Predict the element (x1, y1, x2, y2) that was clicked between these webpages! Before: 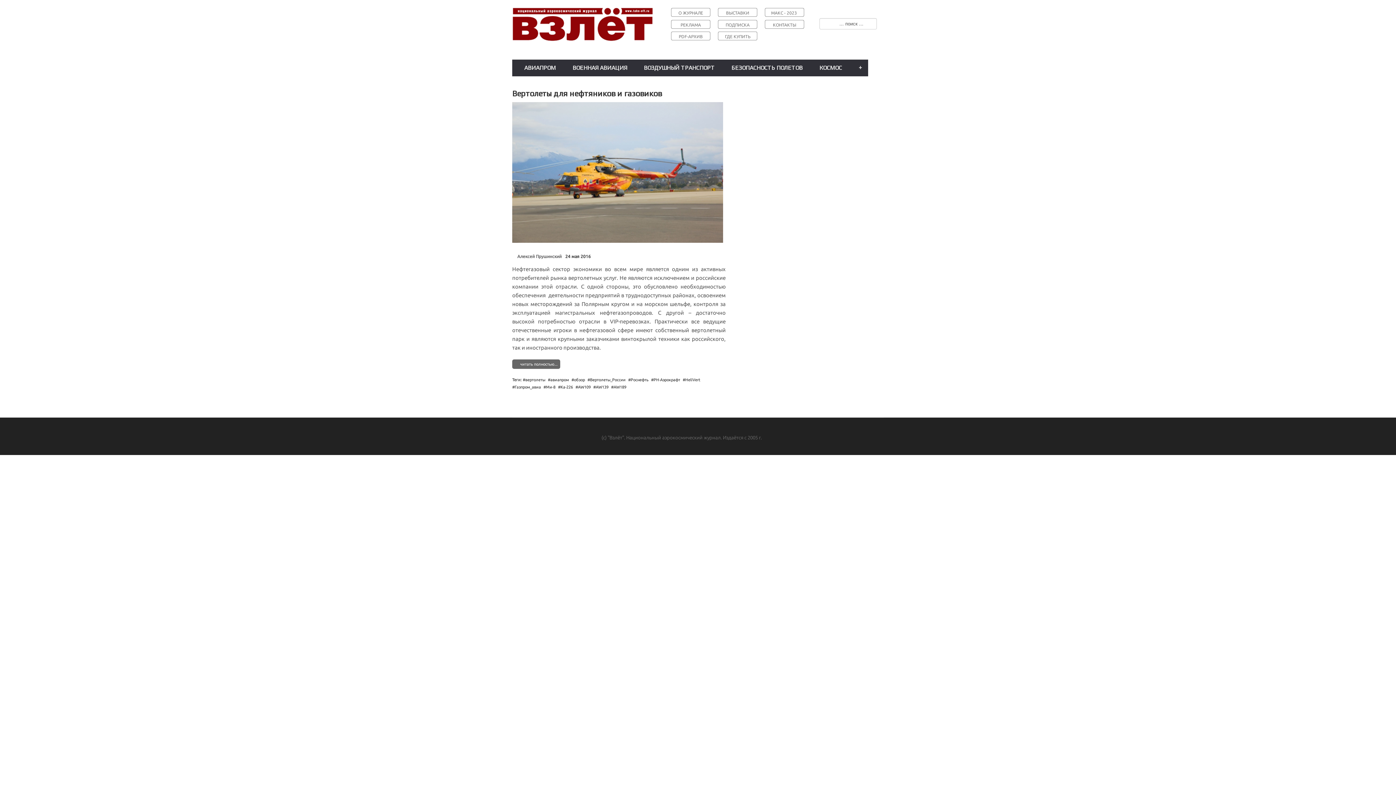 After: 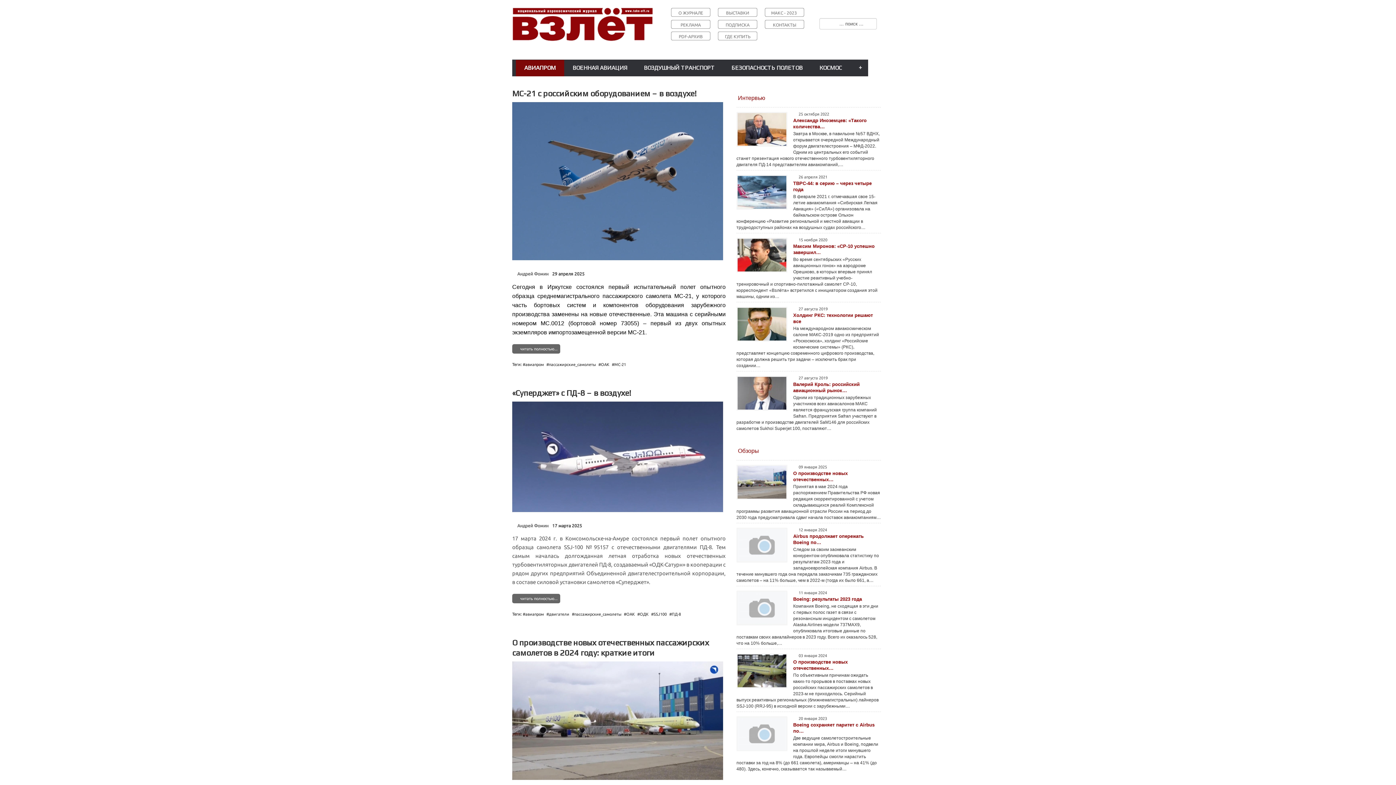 Action: bbox: (516, 60, 564, 76) label: АВИАПРОМ